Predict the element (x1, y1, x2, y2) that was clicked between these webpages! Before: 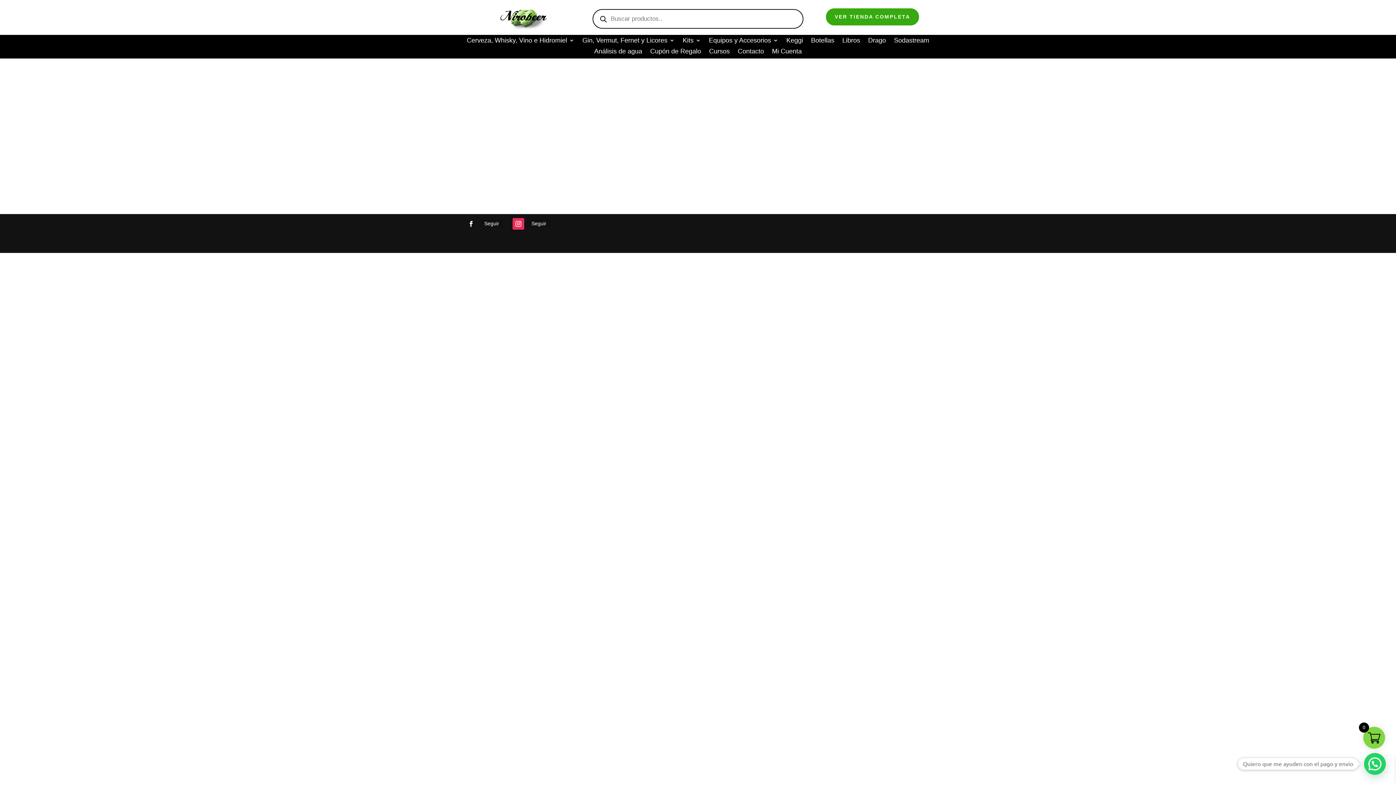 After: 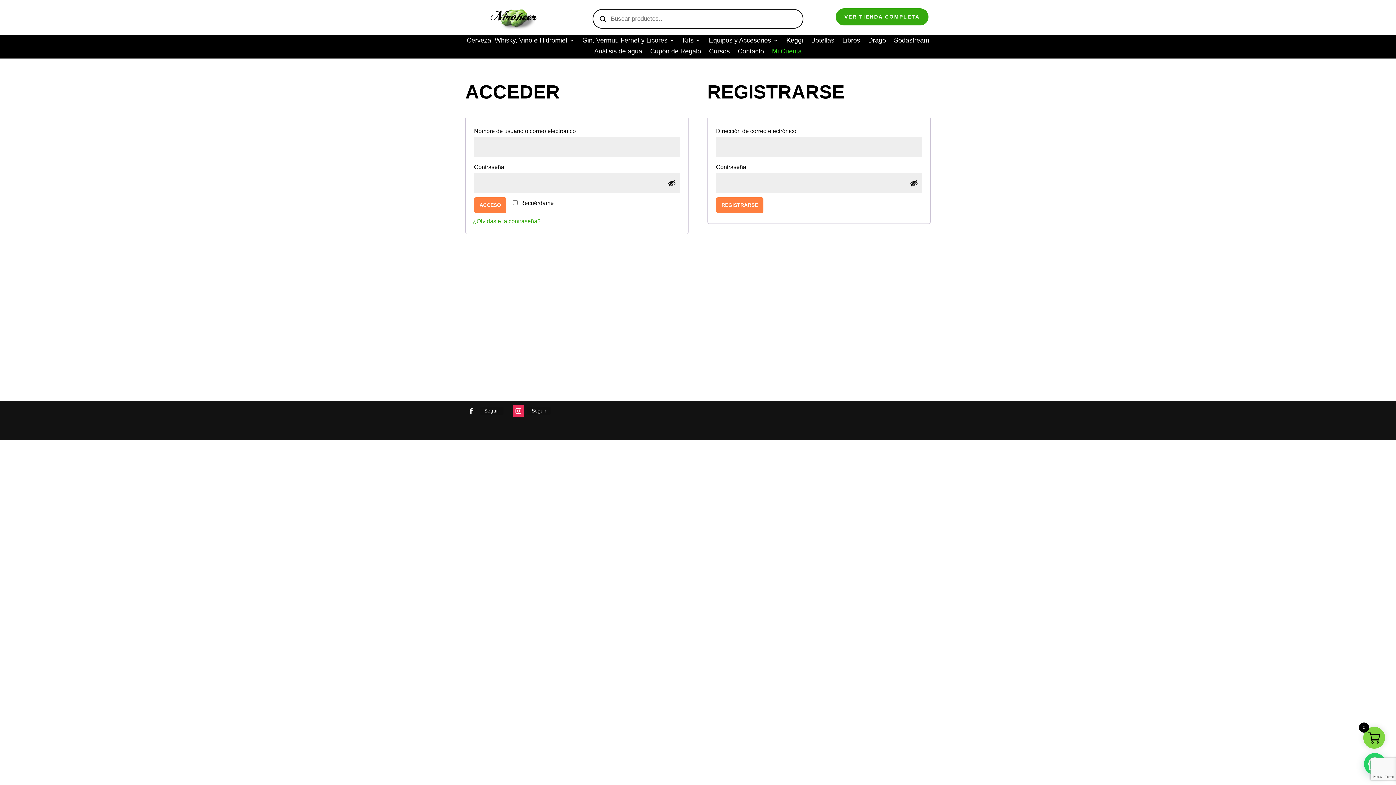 Action: bbox: (772, 48, 802, 56) label: Mi Cuenta